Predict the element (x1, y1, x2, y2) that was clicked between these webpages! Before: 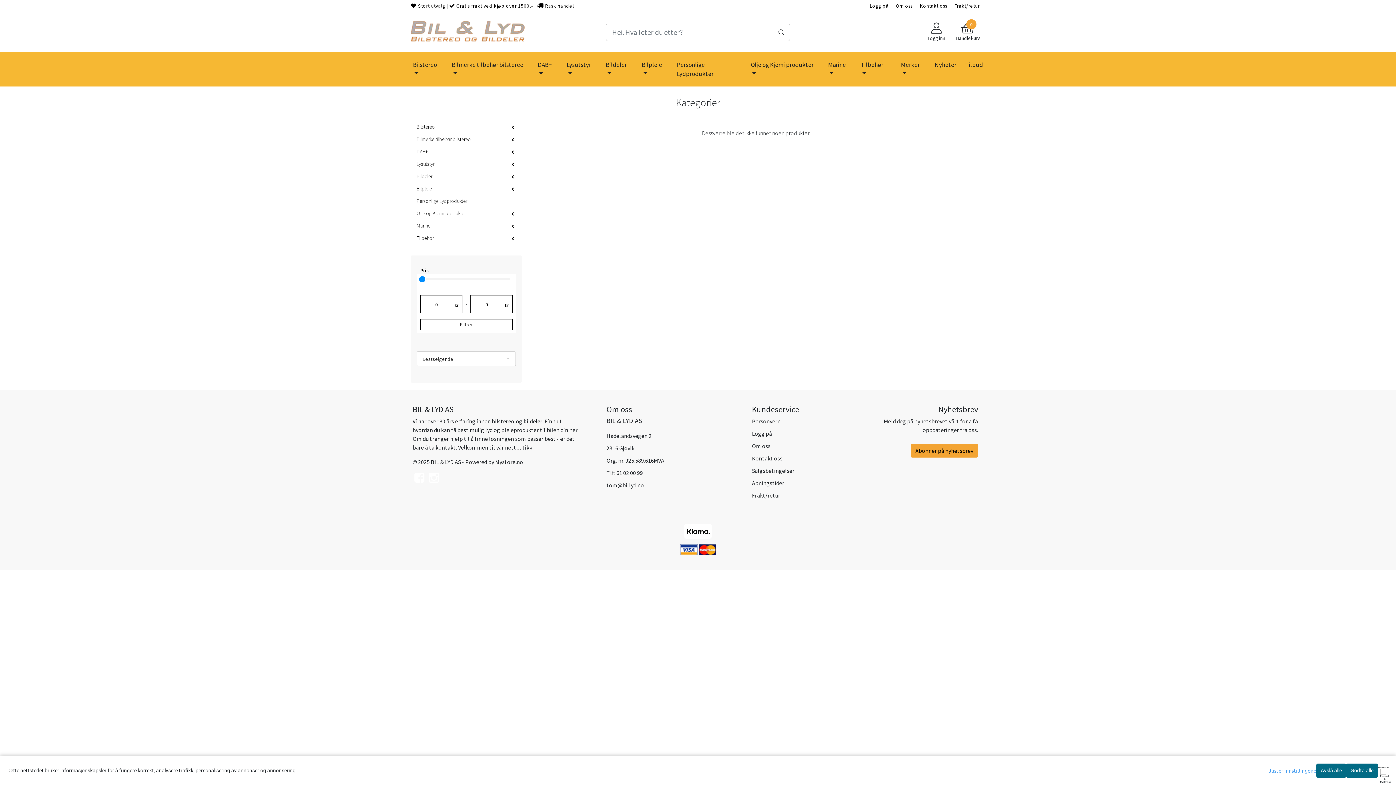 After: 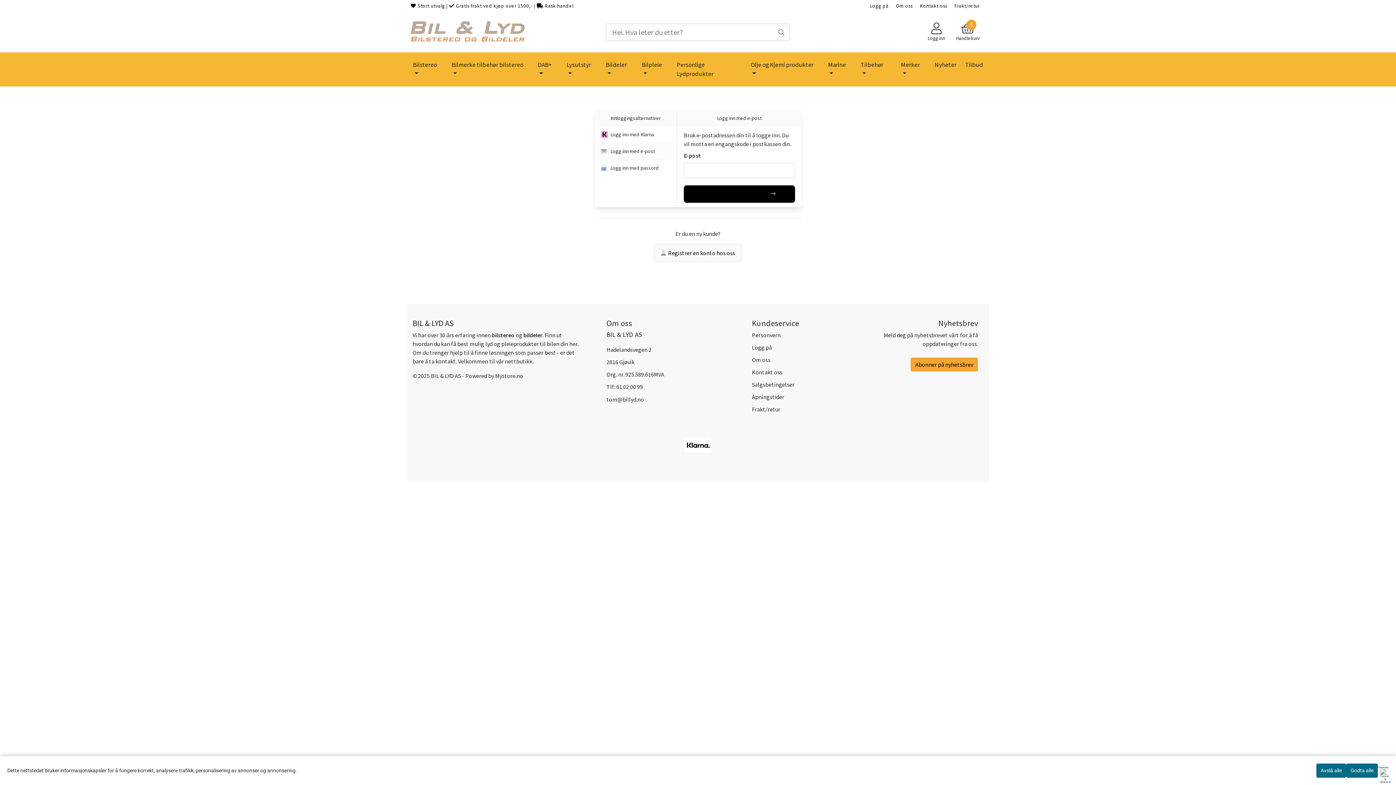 Action: label: Logg på bbox: (870, 2, 888, 9)